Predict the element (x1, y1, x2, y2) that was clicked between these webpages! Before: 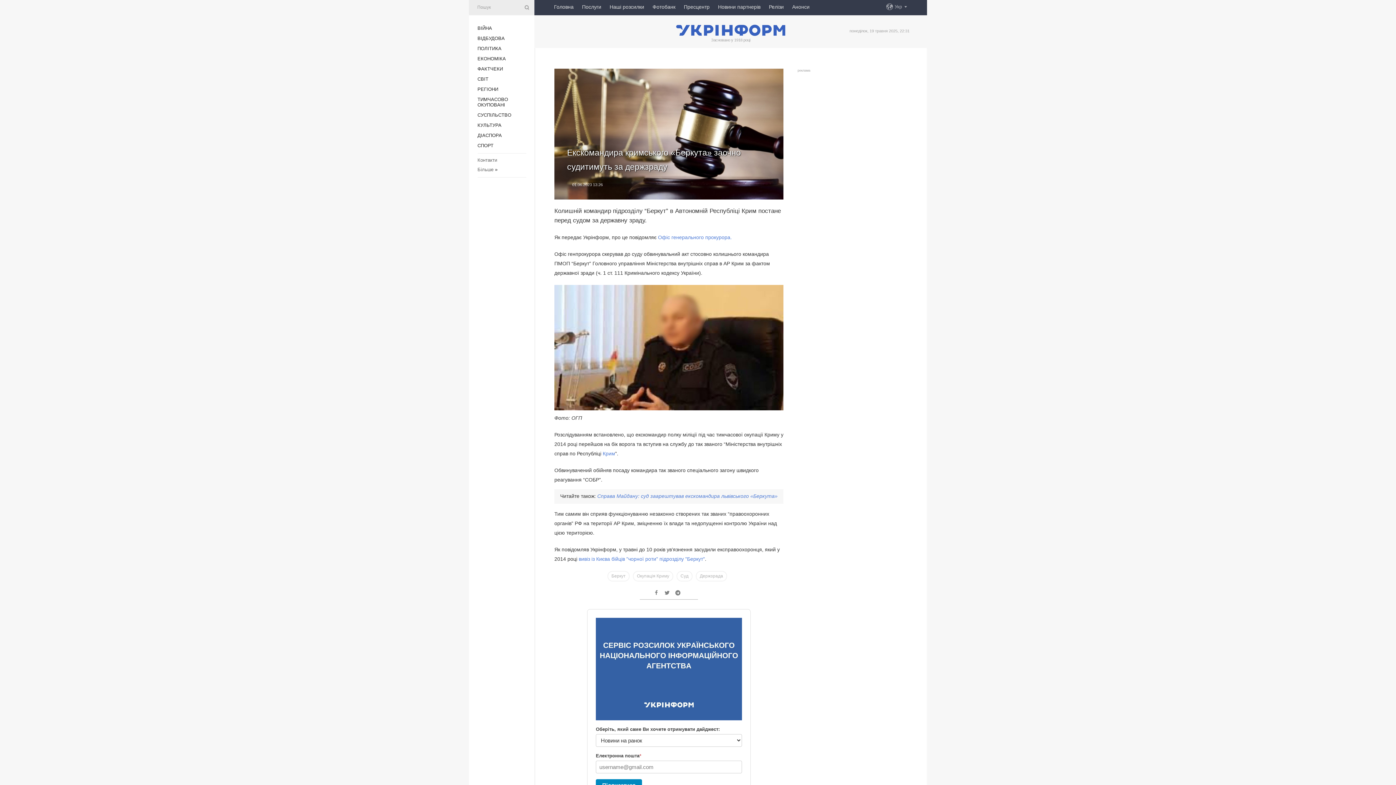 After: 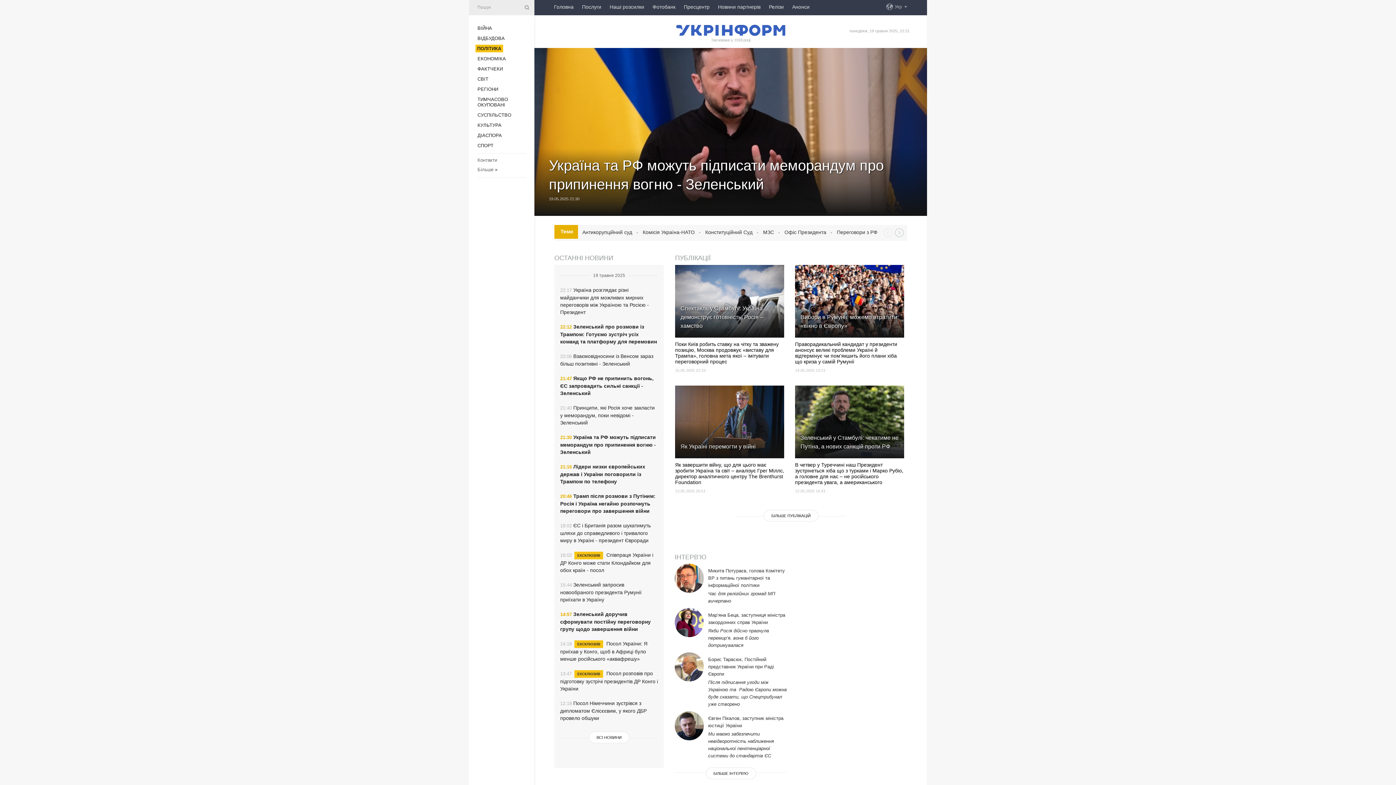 Action: bbox: (477, 45, 501, 51) label: ПОЛІТИКА